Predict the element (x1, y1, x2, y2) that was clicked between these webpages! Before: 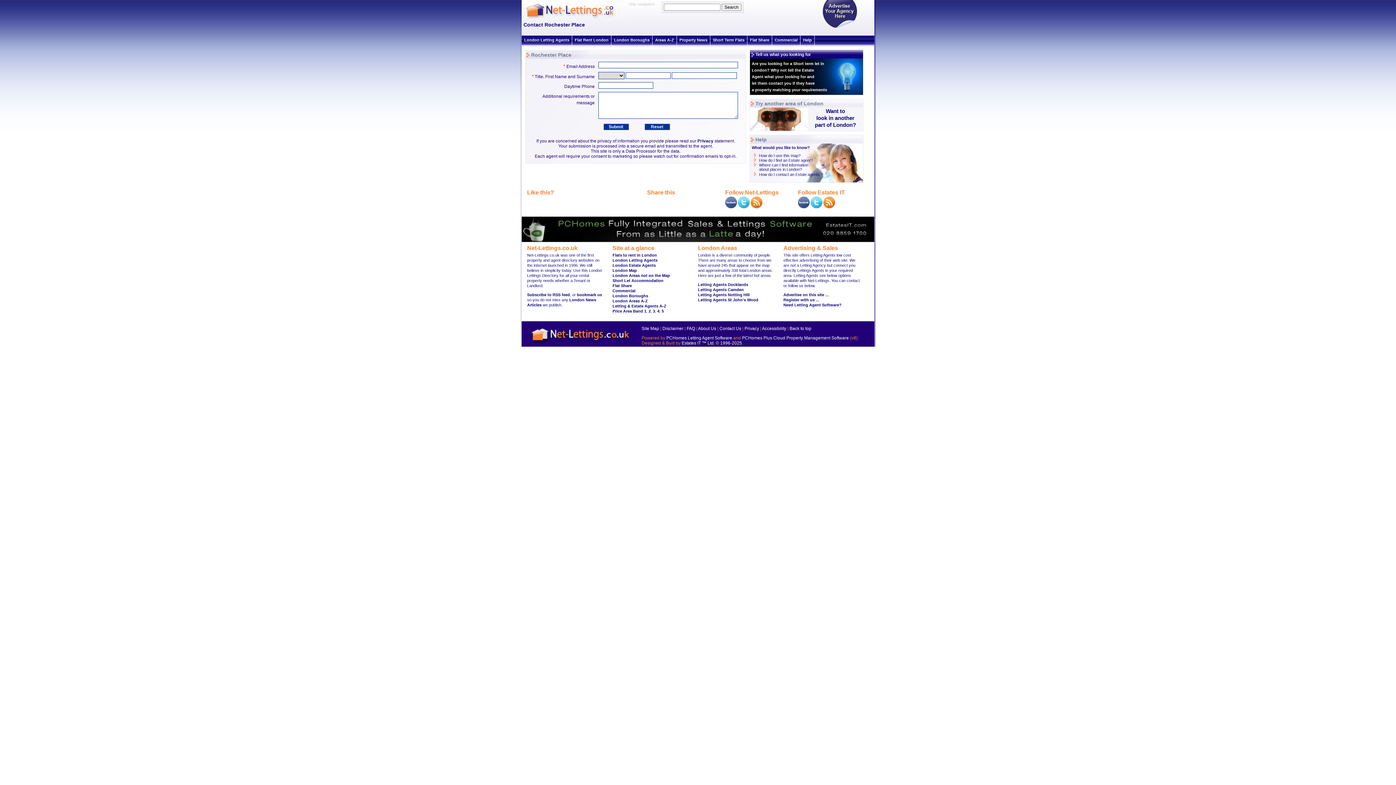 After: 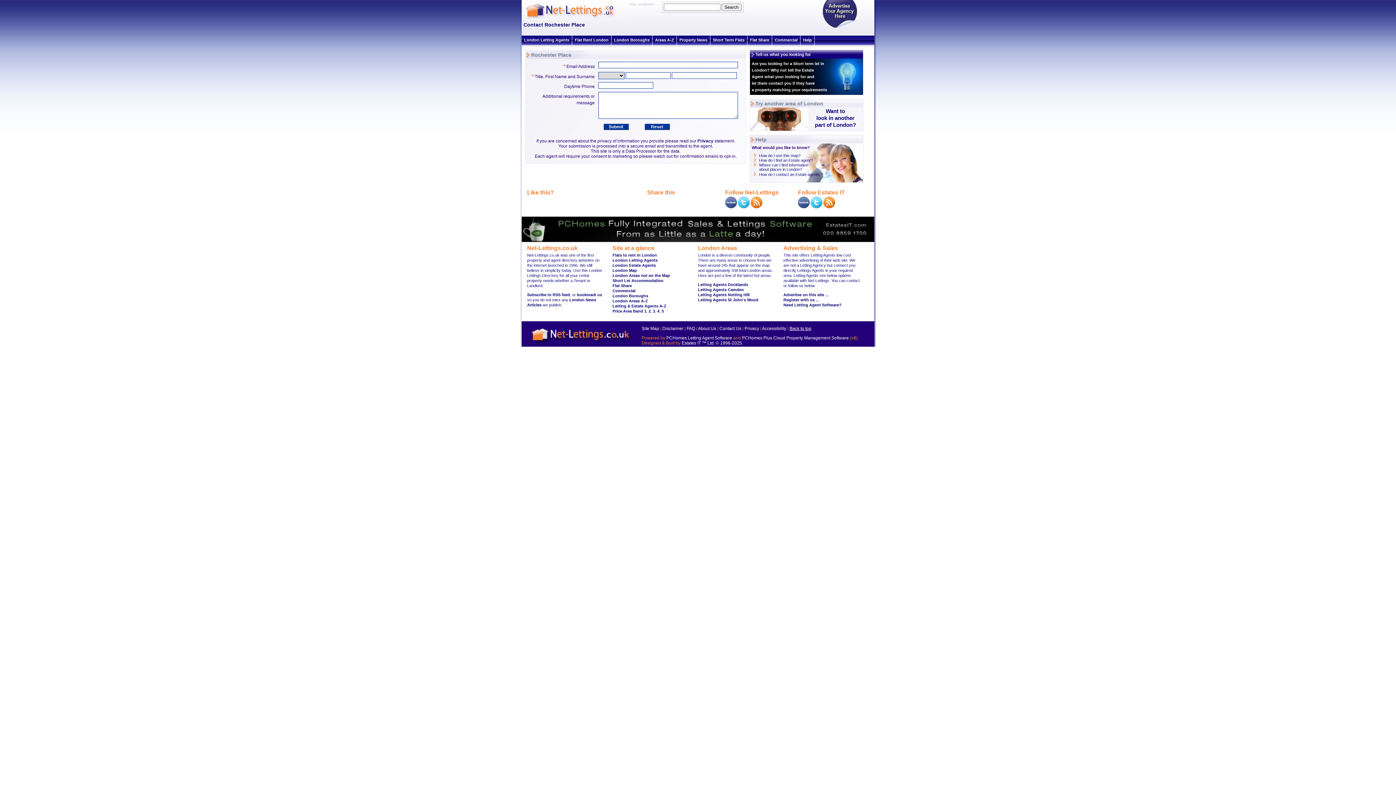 Action: label: Back to top bbox: (789, 326, 811, 331)